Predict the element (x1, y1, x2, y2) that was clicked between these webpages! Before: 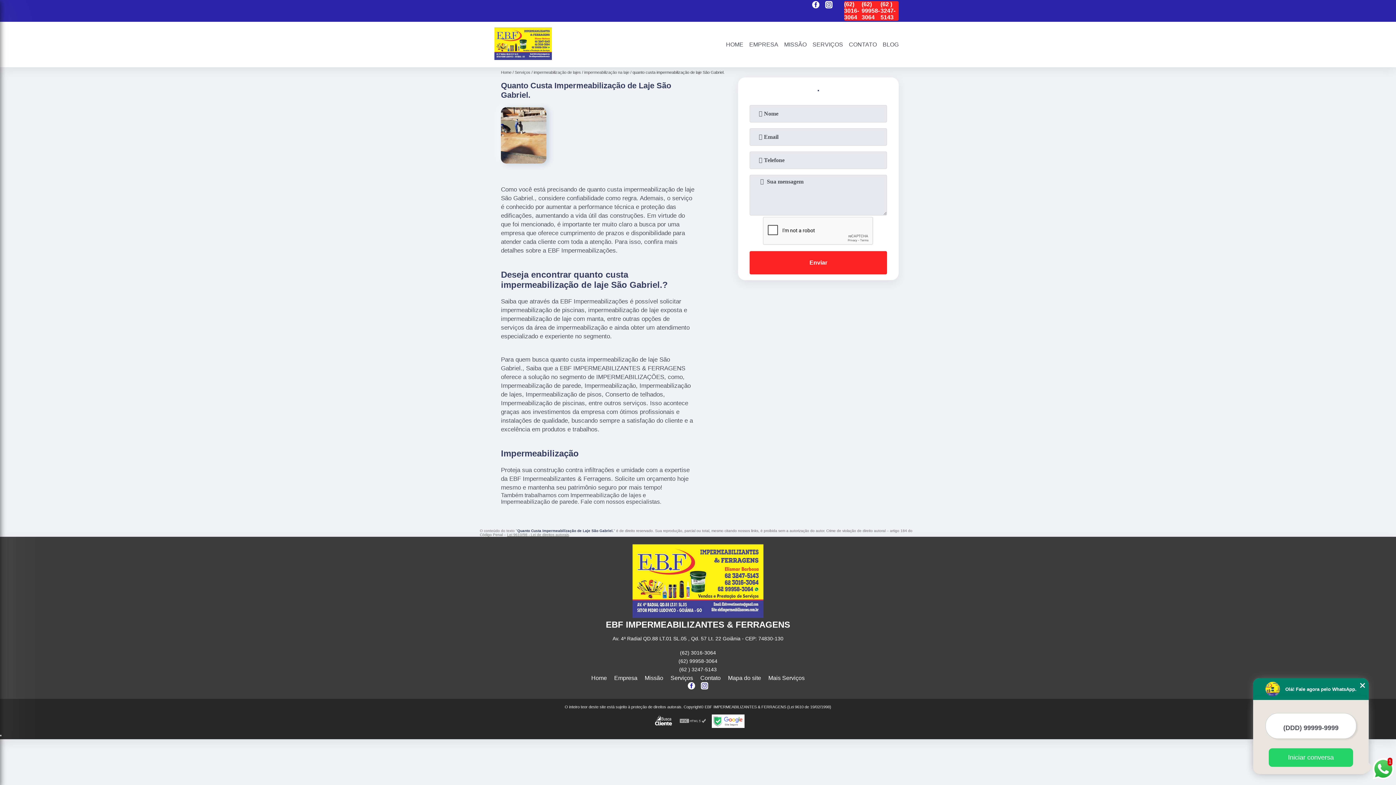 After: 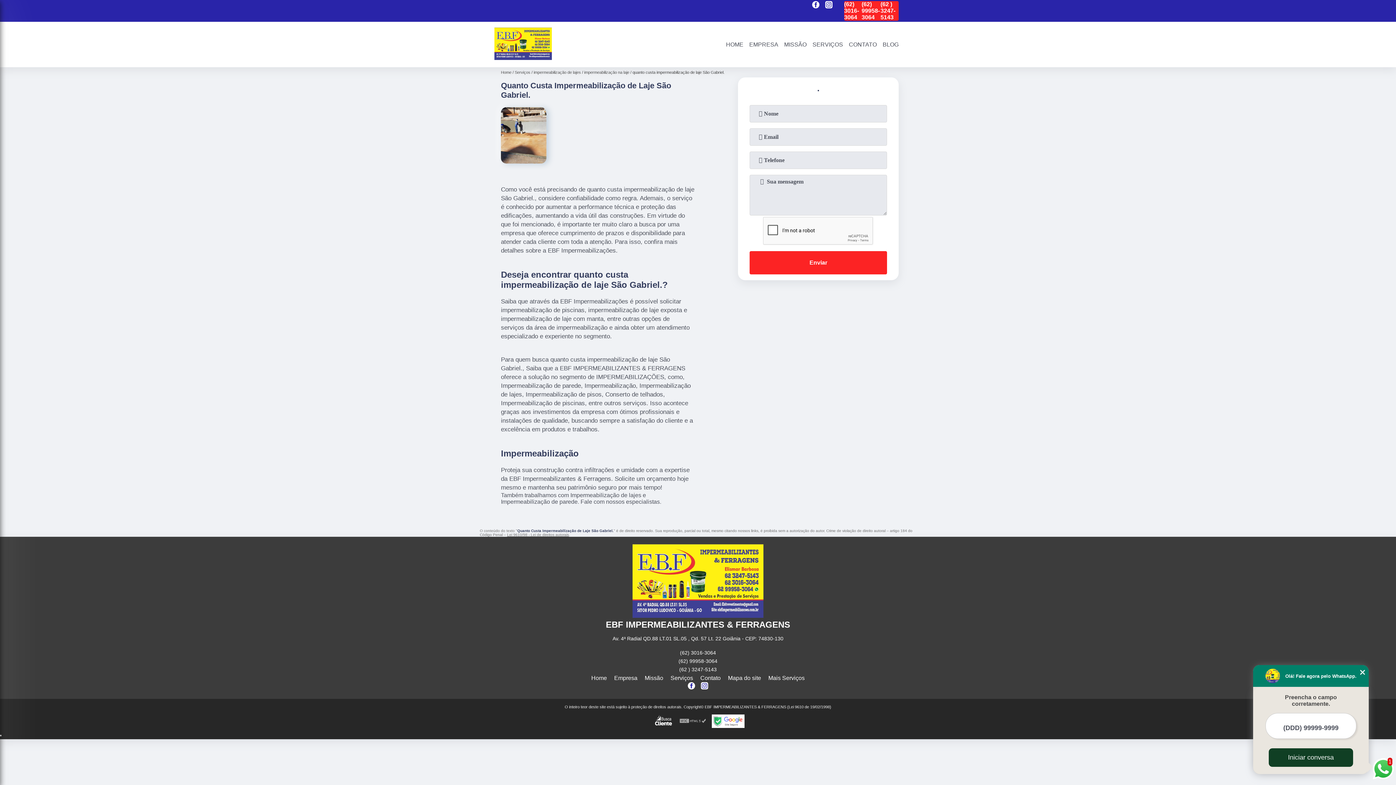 Action: bbox: (1268, 748, 1352, 767) label: Iniciar conversa